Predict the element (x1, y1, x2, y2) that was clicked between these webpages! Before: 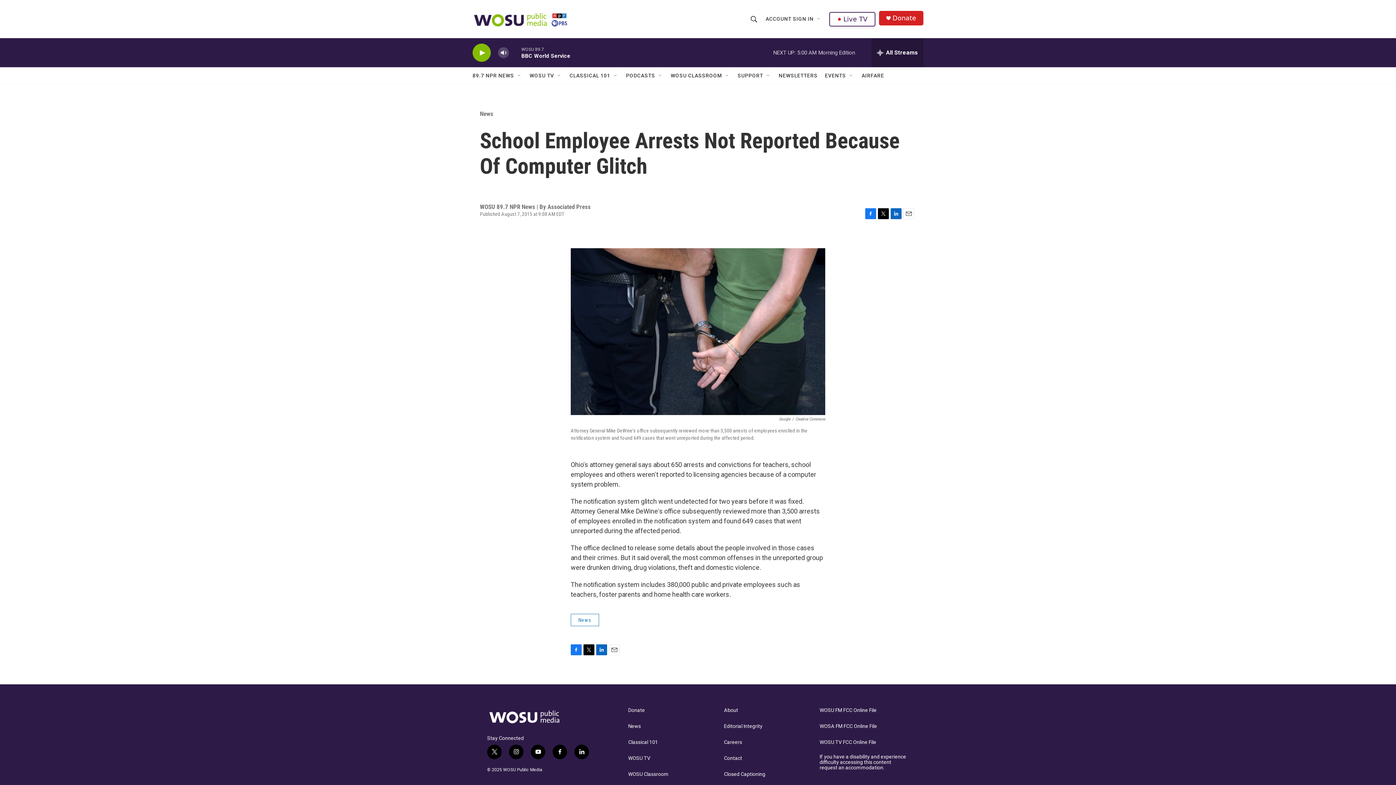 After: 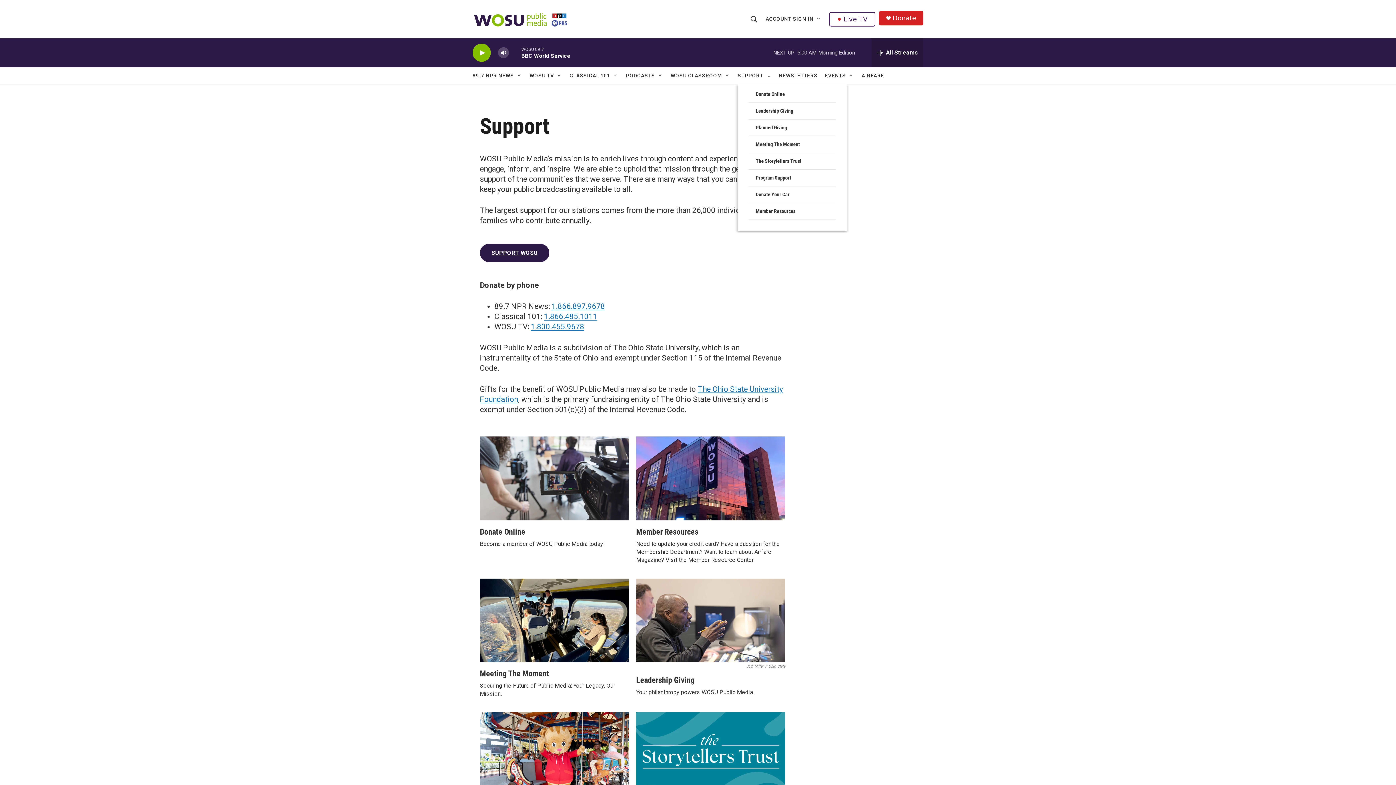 Action: label: SUPPORT bbox: (747, 67, 774, 84)